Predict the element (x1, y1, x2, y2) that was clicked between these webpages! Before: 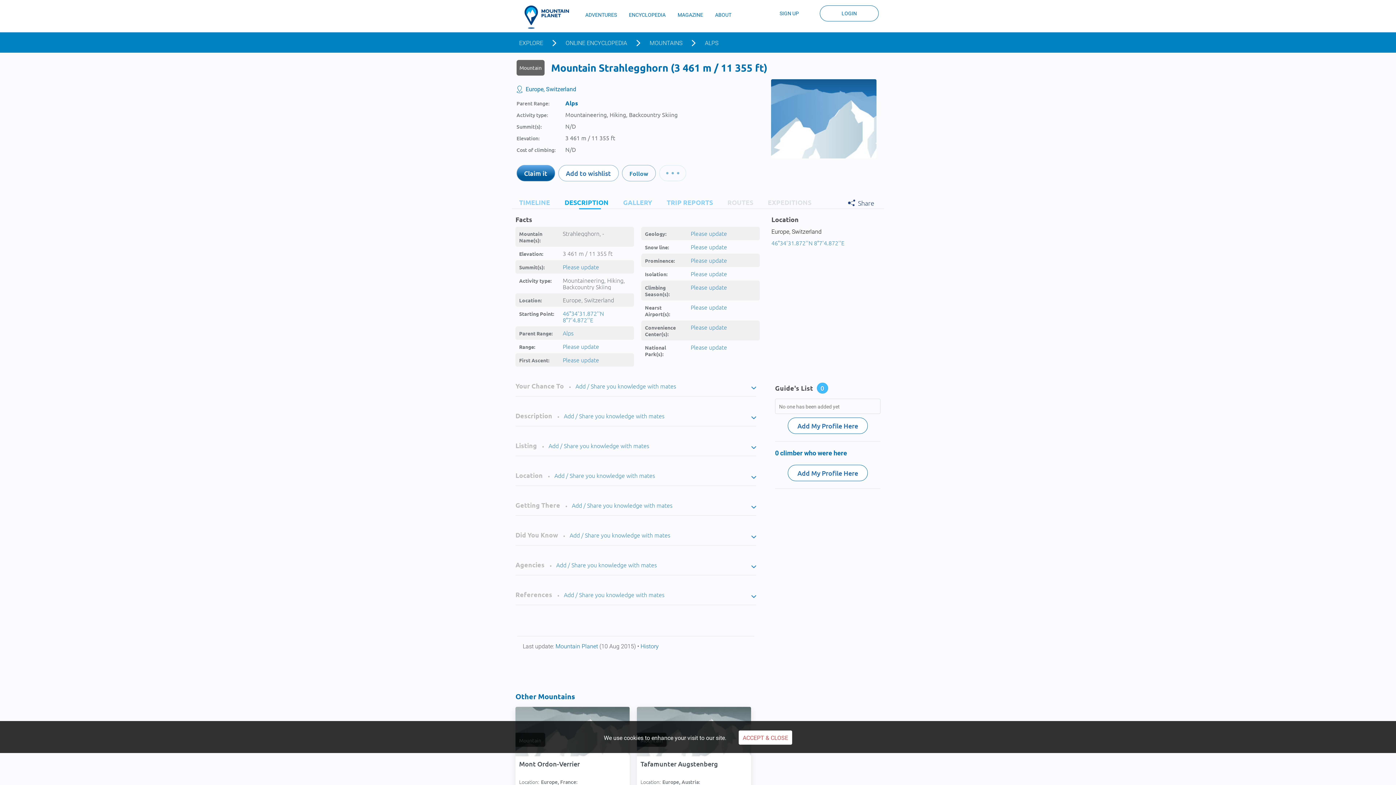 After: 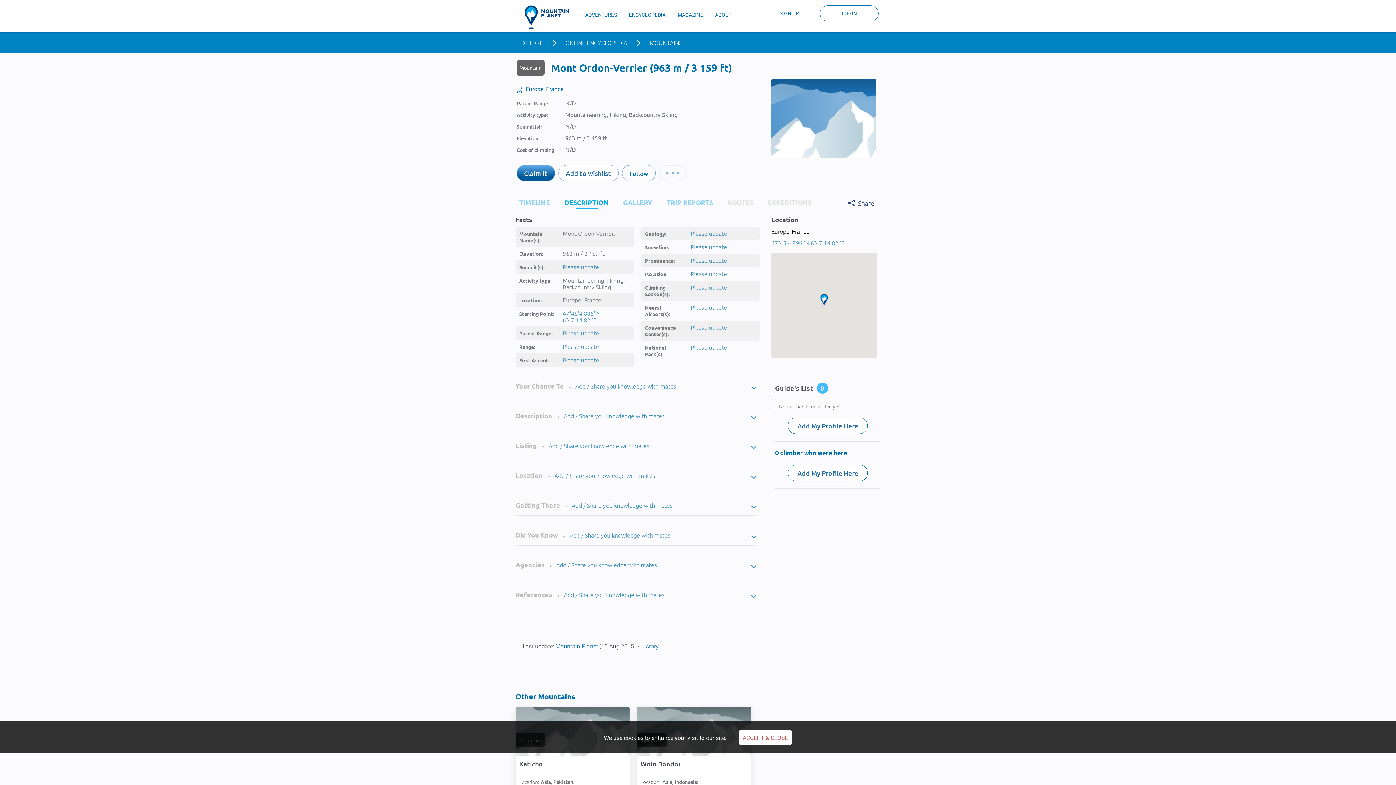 Action: label: Mont Ordon-Verrier bbox: (519, 760, 626, 776)